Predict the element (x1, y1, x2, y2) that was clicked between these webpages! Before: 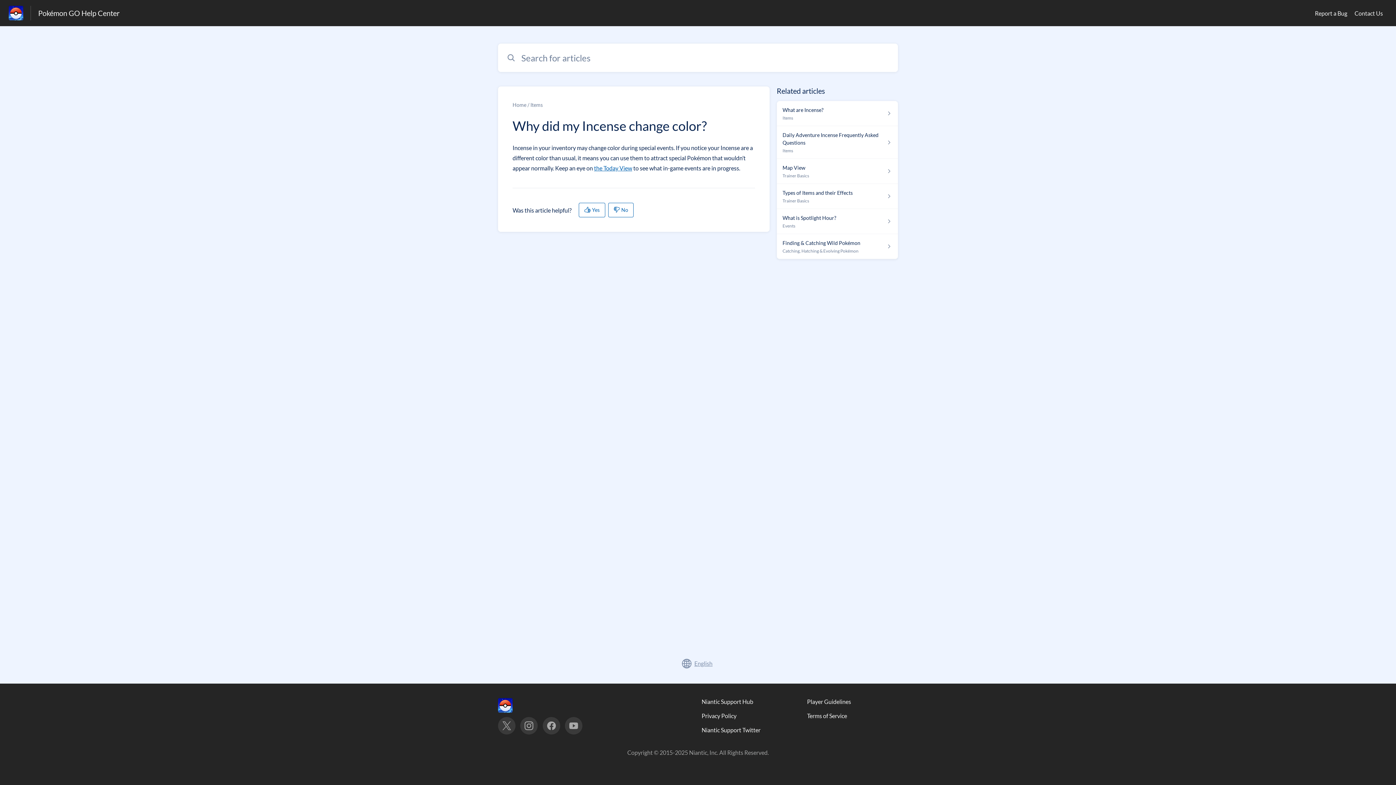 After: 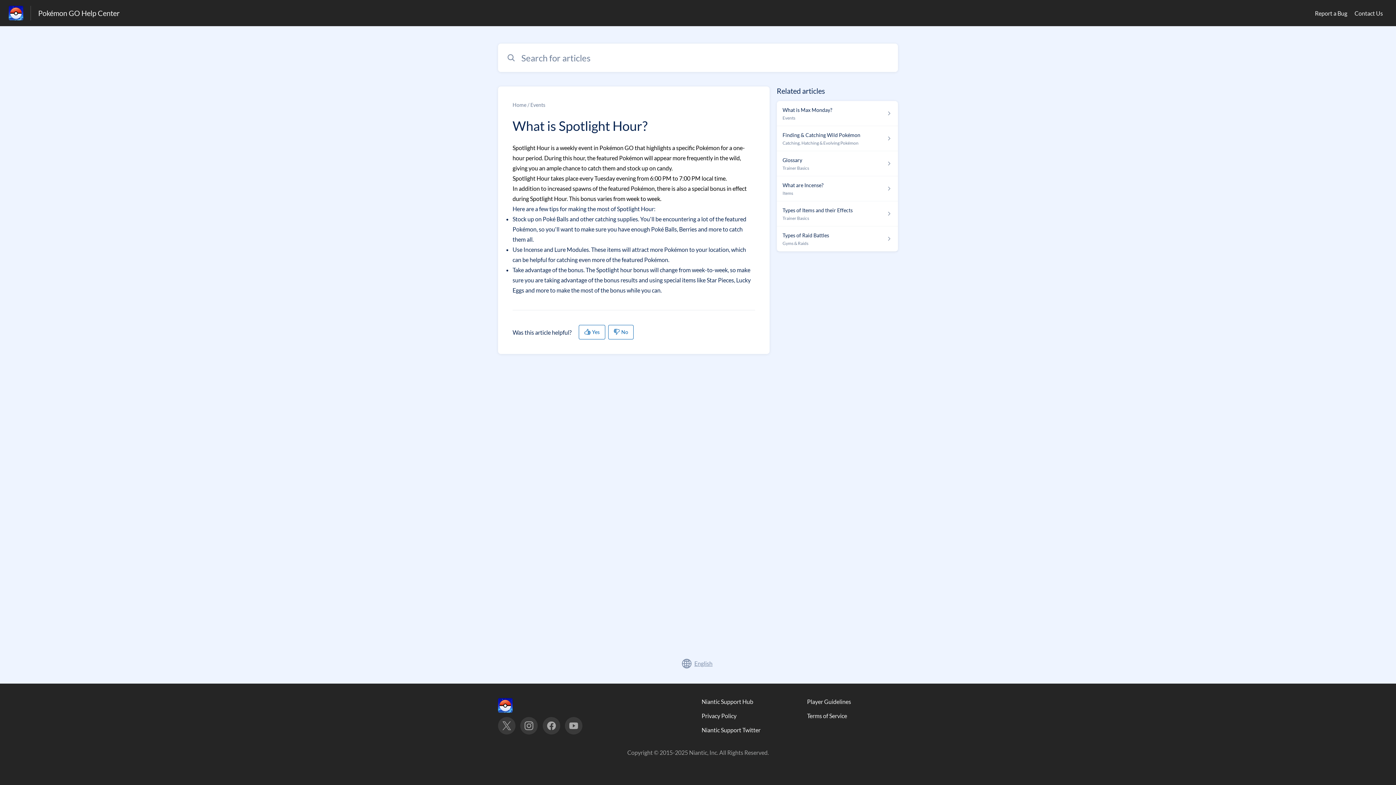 Action: bbox: (776, 209, 898, 234) label: What is Spotlight Hour?

Events